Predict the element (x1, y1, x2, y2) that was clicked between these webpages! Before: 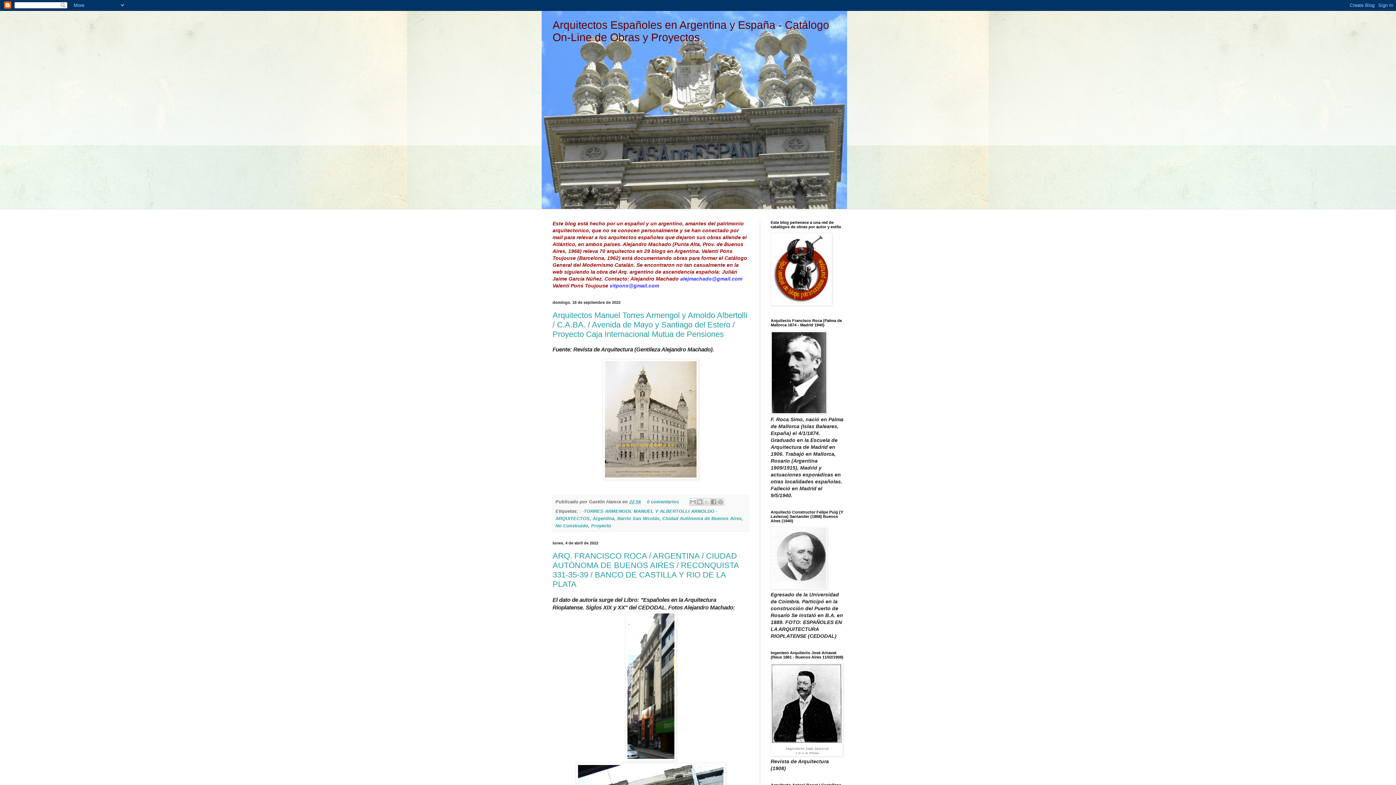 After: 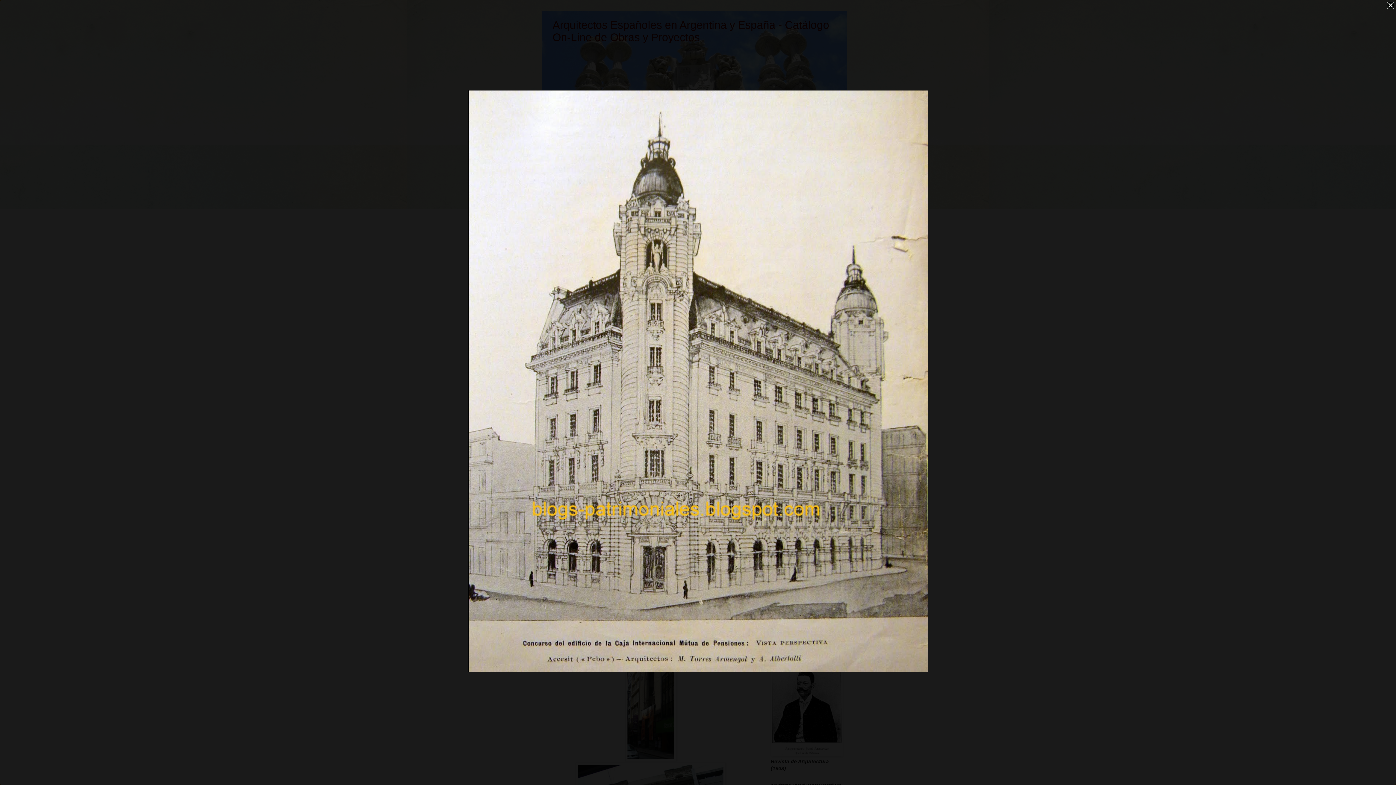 Action: bbox: (552, 353, 749, 487)